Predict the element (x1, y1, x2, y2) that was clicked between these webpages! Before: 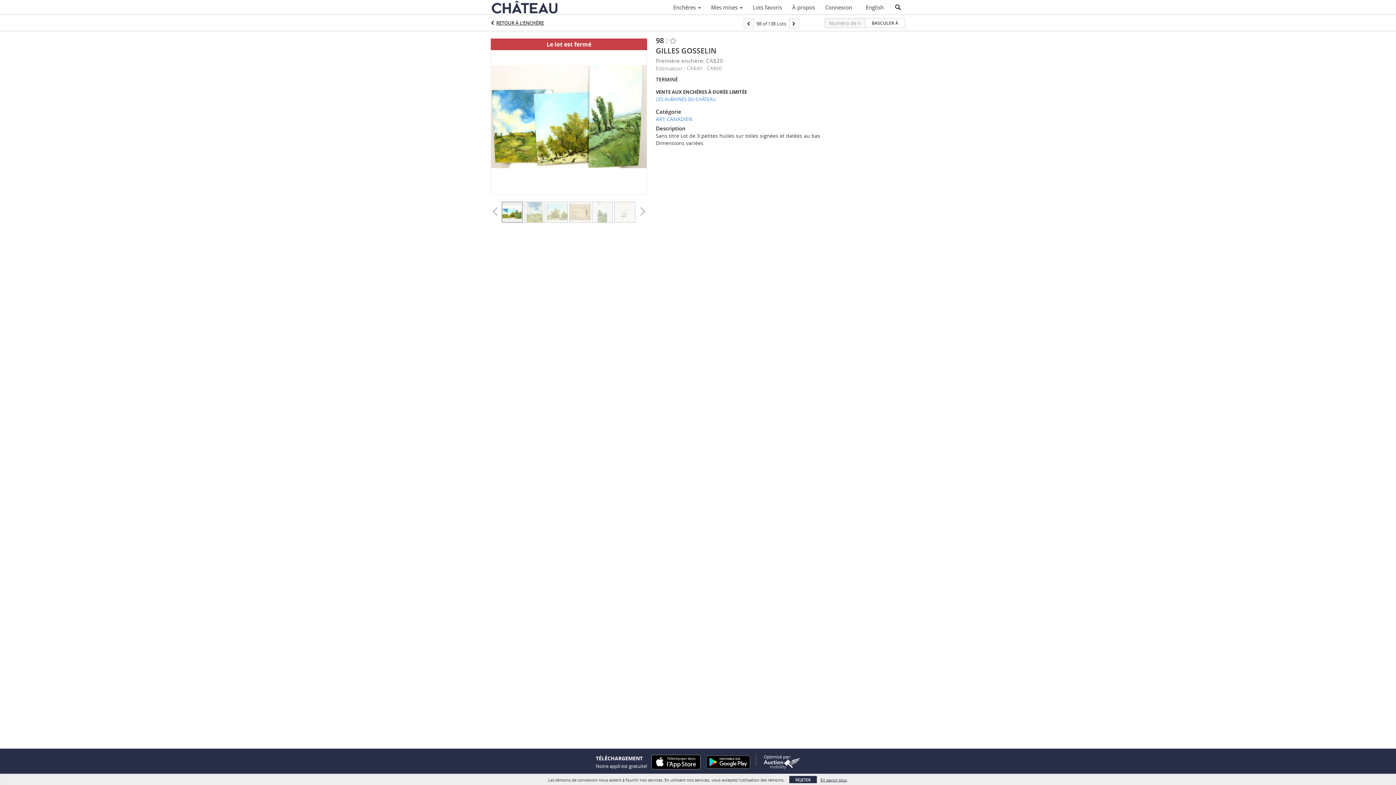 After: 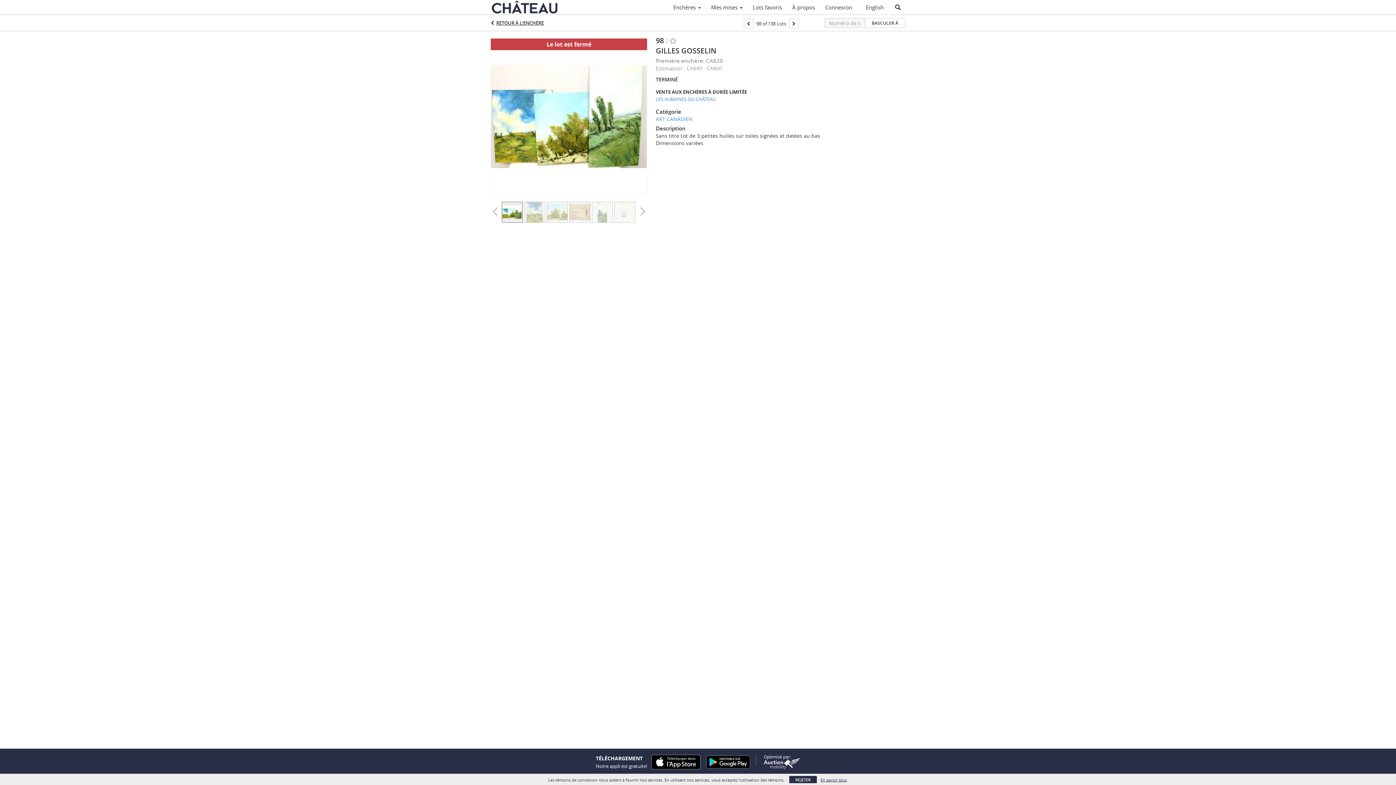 Action: bbox: (647, 755, 700, 769)